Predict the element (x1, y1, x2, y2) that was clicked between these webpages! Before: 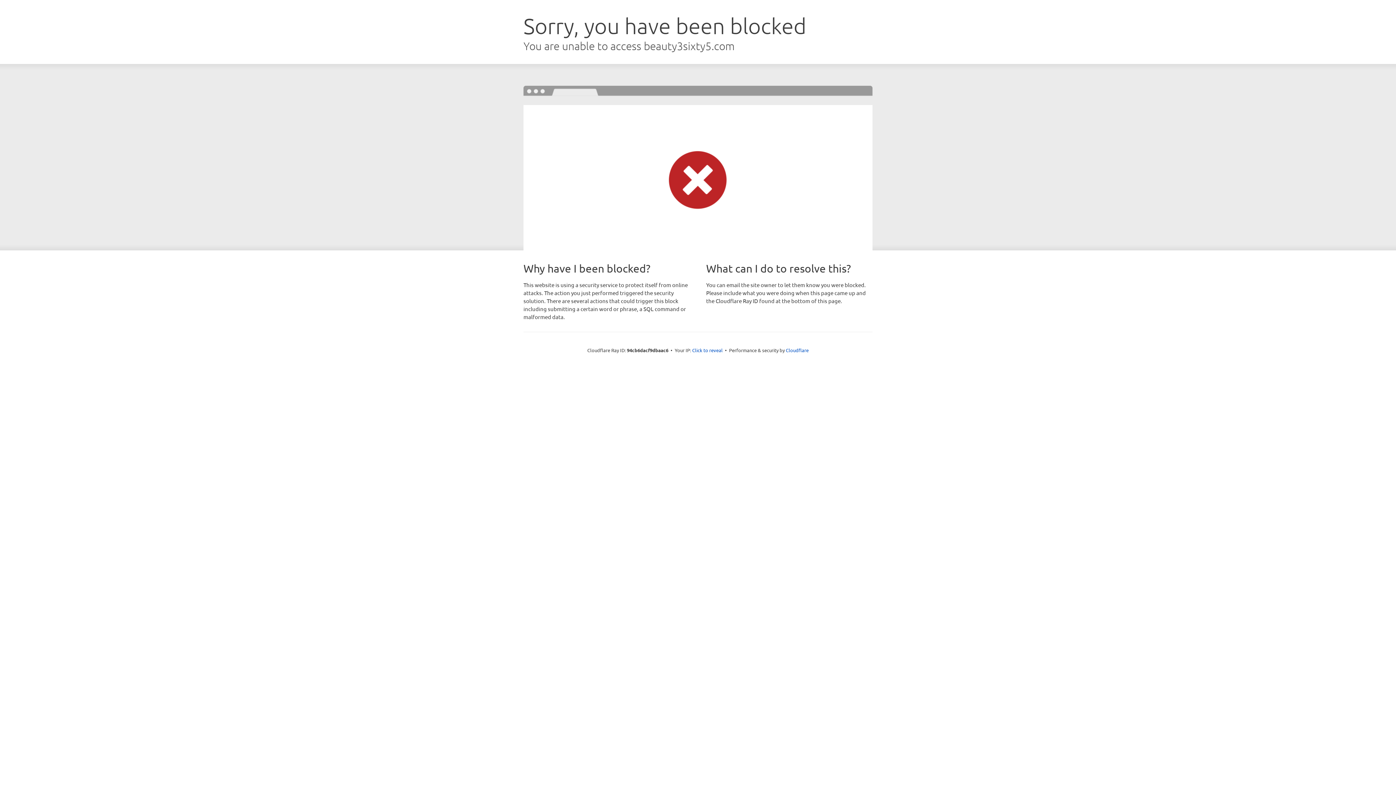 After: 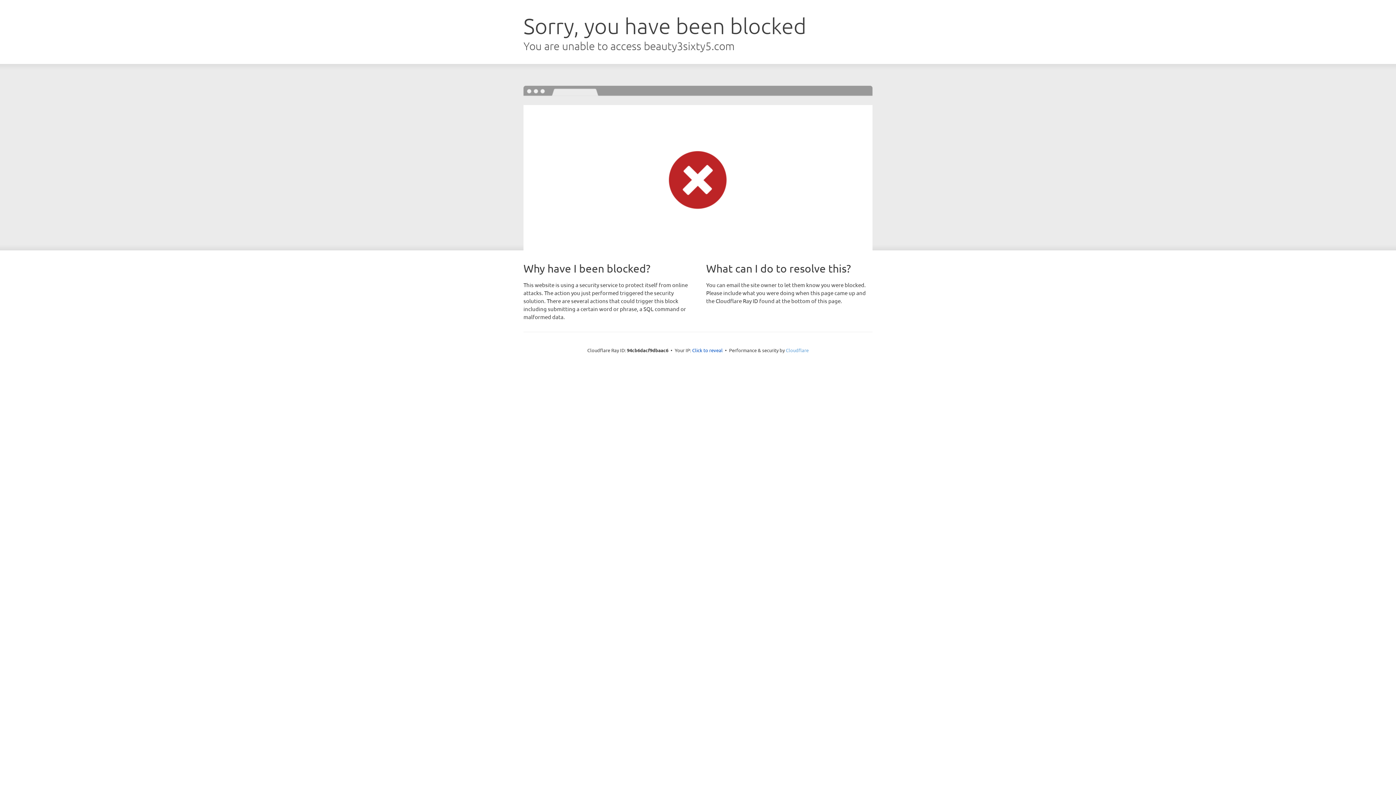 Action: label: Cloudflare bbox: (786, 347, 808, 353)